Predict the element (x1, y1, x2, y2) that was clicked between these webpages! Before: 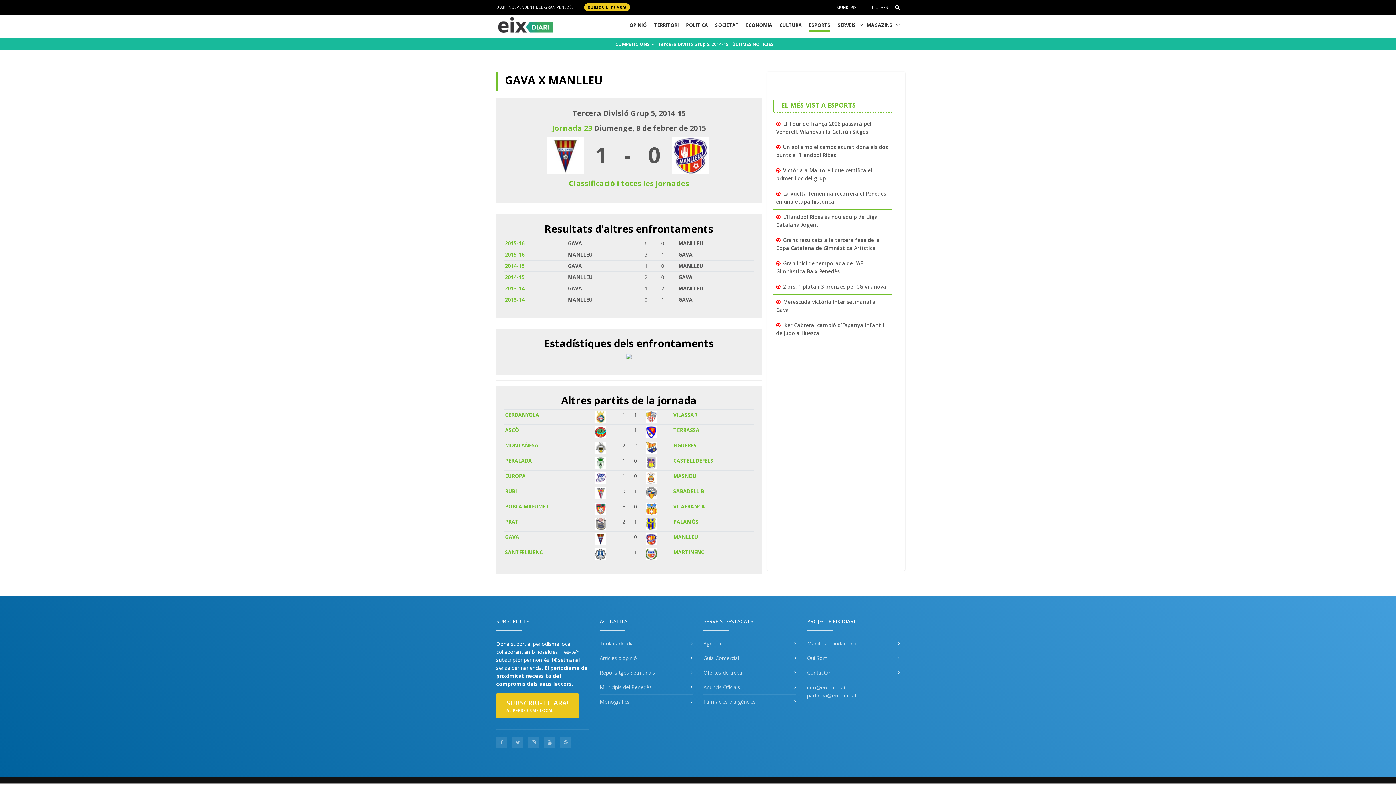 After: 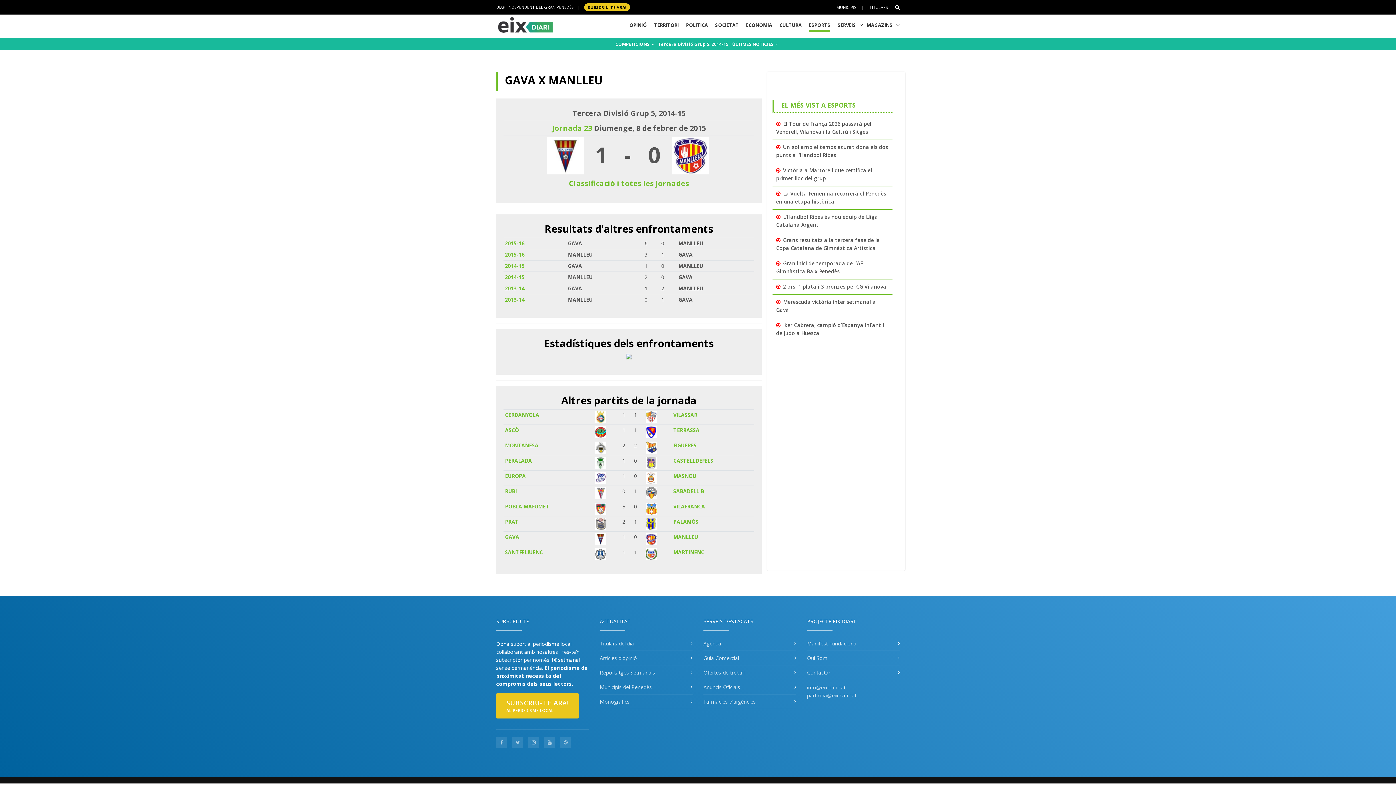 Action: bbox: (505, 262, 524, 269) label: 2014-15